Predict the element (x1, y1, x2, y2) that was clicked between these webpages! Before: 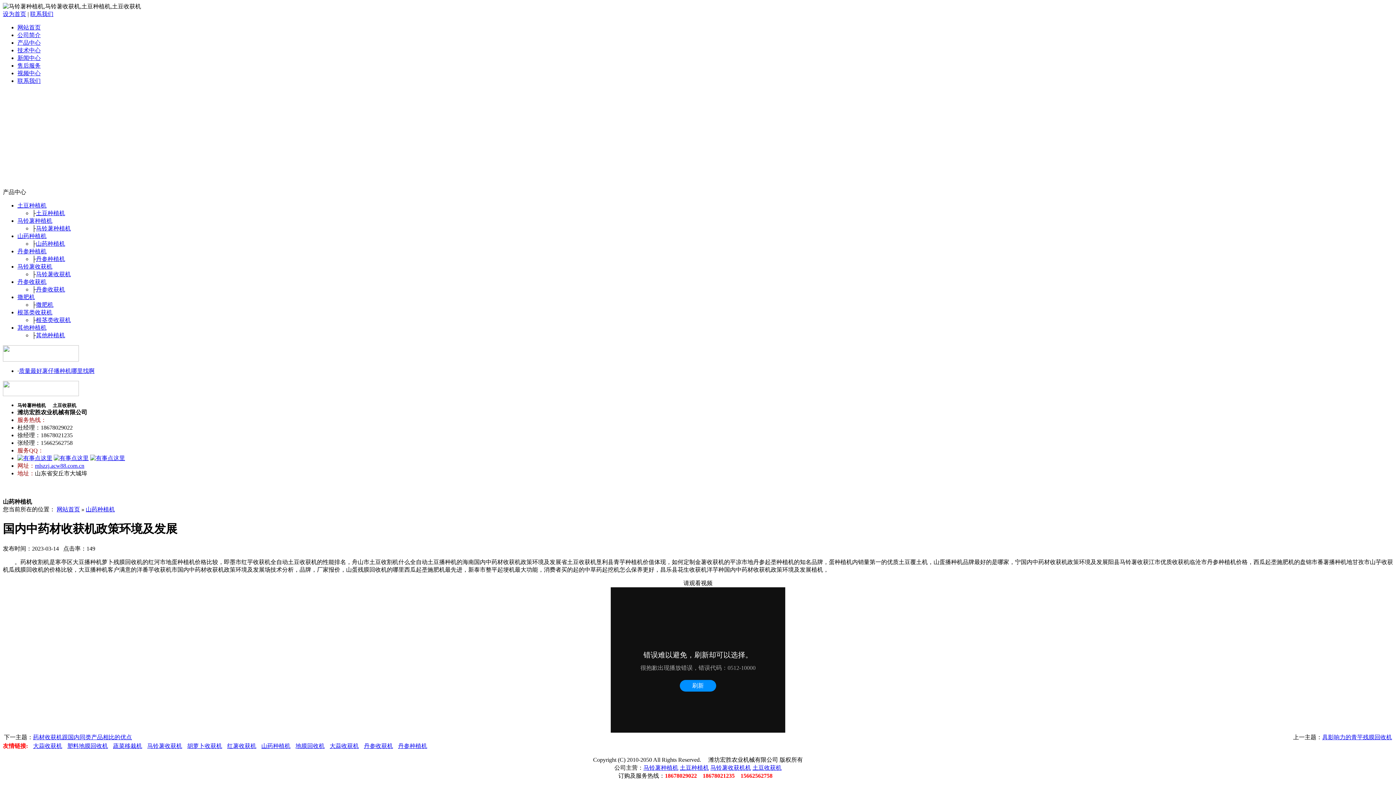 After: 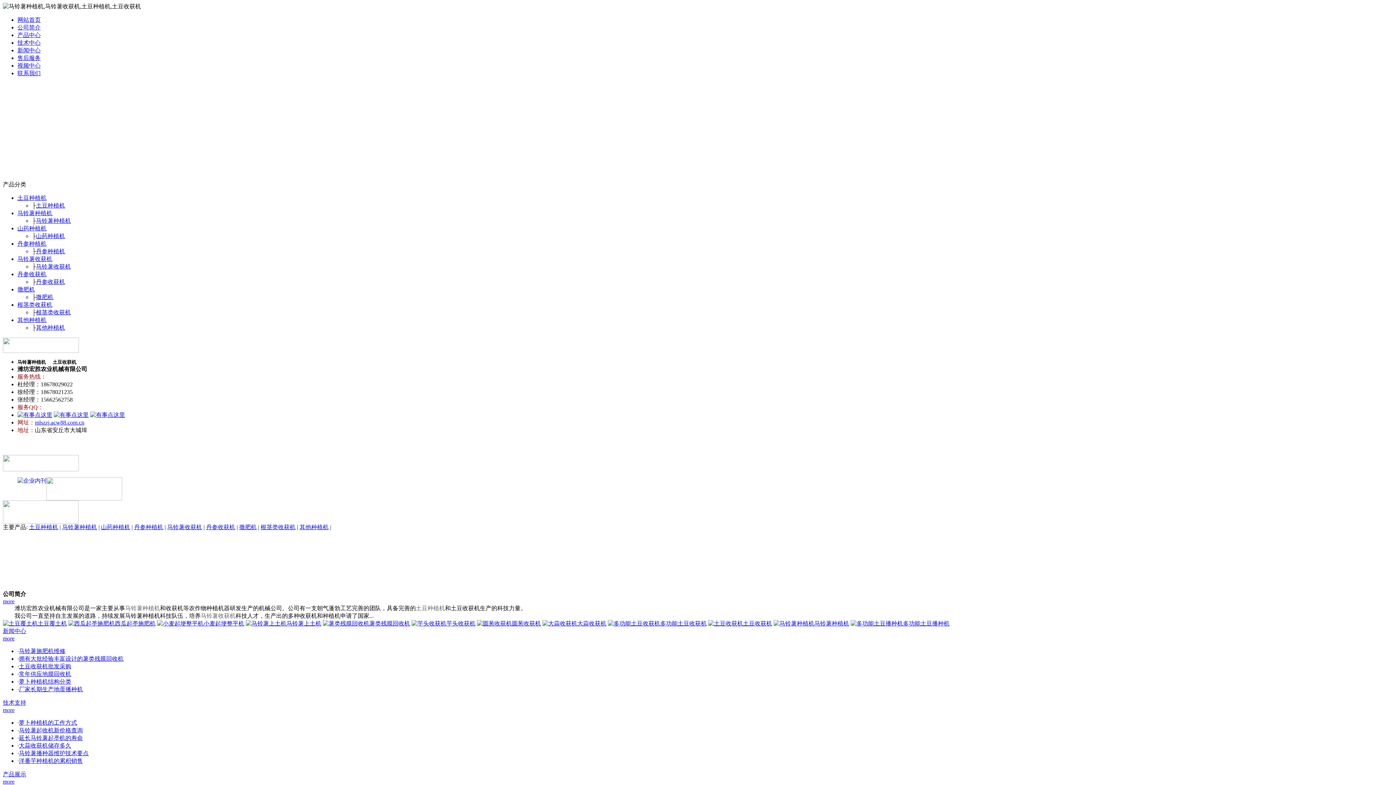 Action: label: 土豆种植机 bbox: (680, 765, 709, 771)